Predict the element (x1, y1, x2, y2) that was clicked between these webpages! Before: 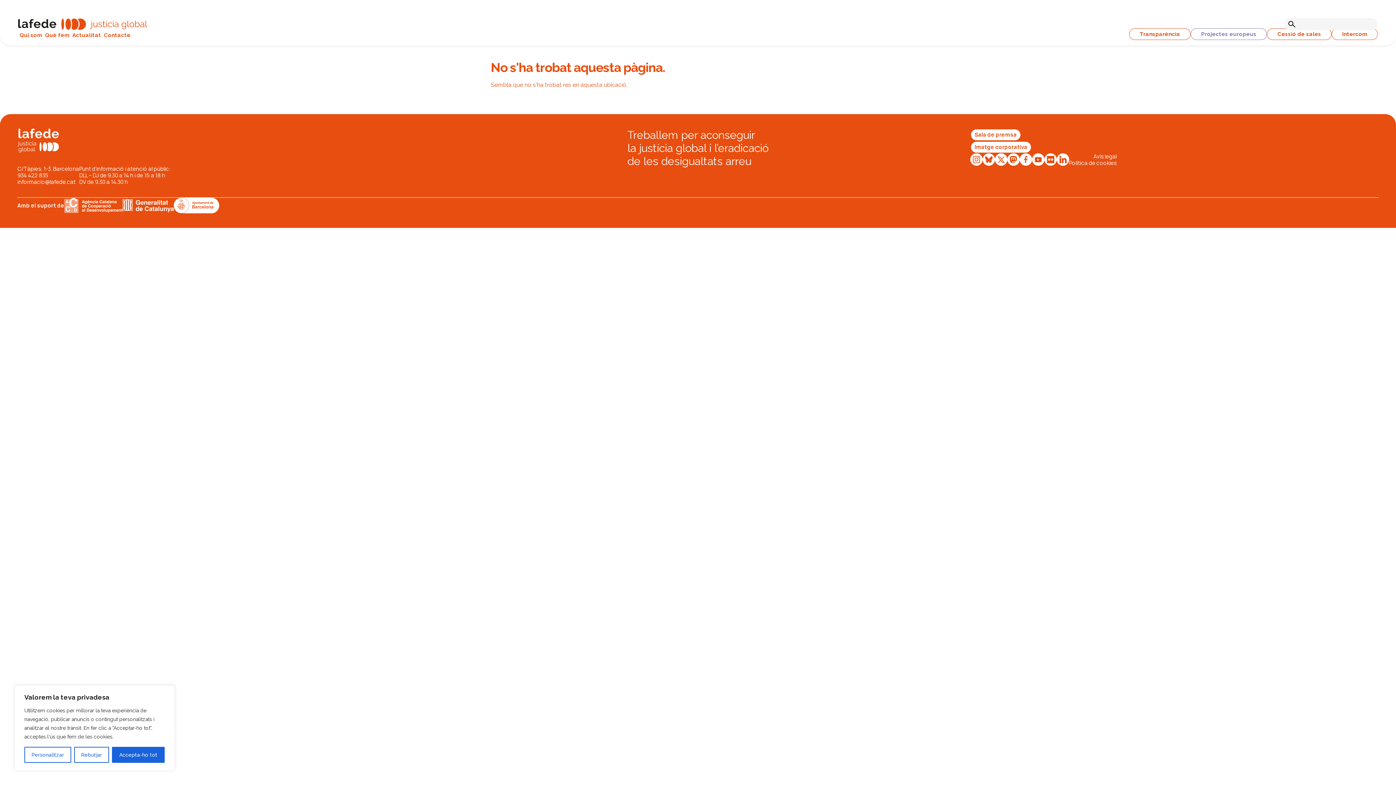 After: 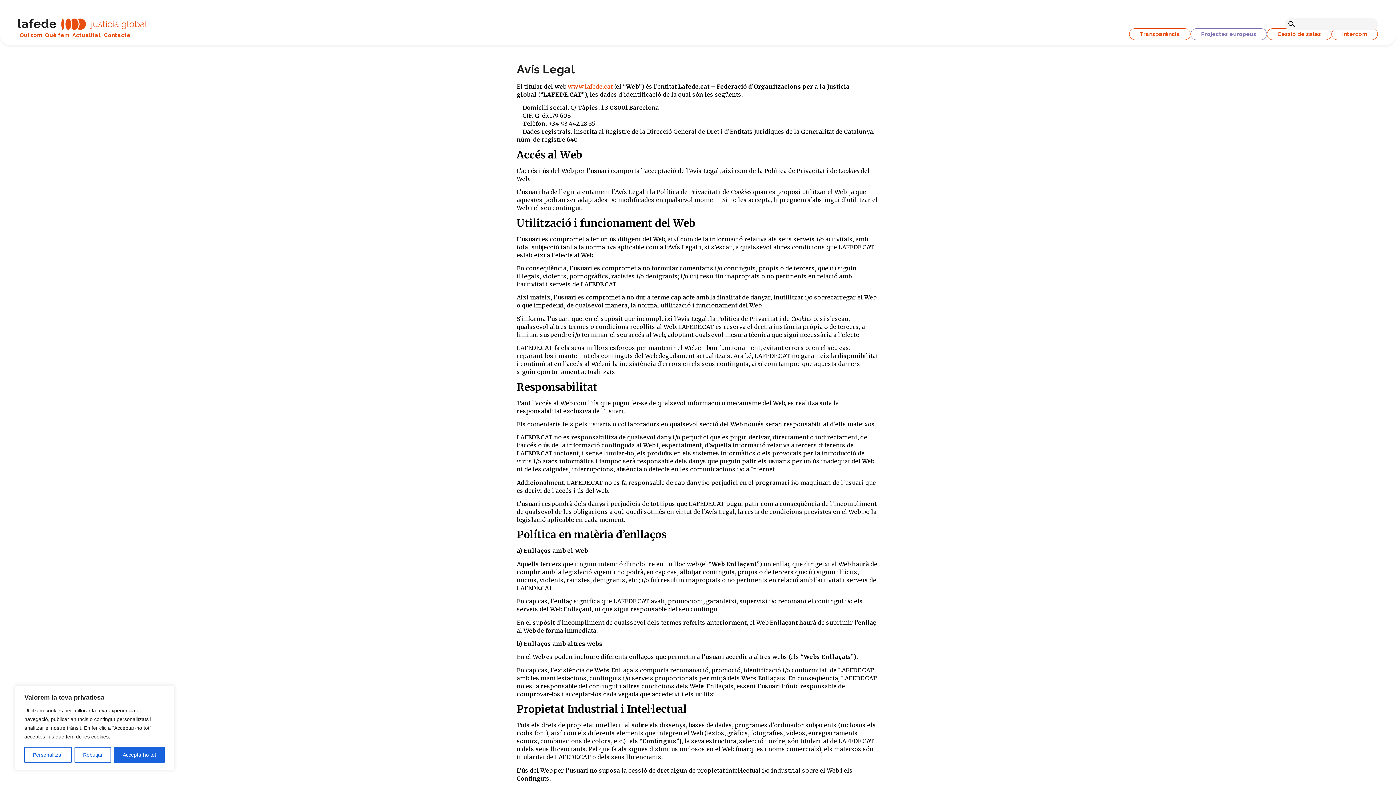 Action: label: Avís legal bbox: (1069, 153, 1117, 160)